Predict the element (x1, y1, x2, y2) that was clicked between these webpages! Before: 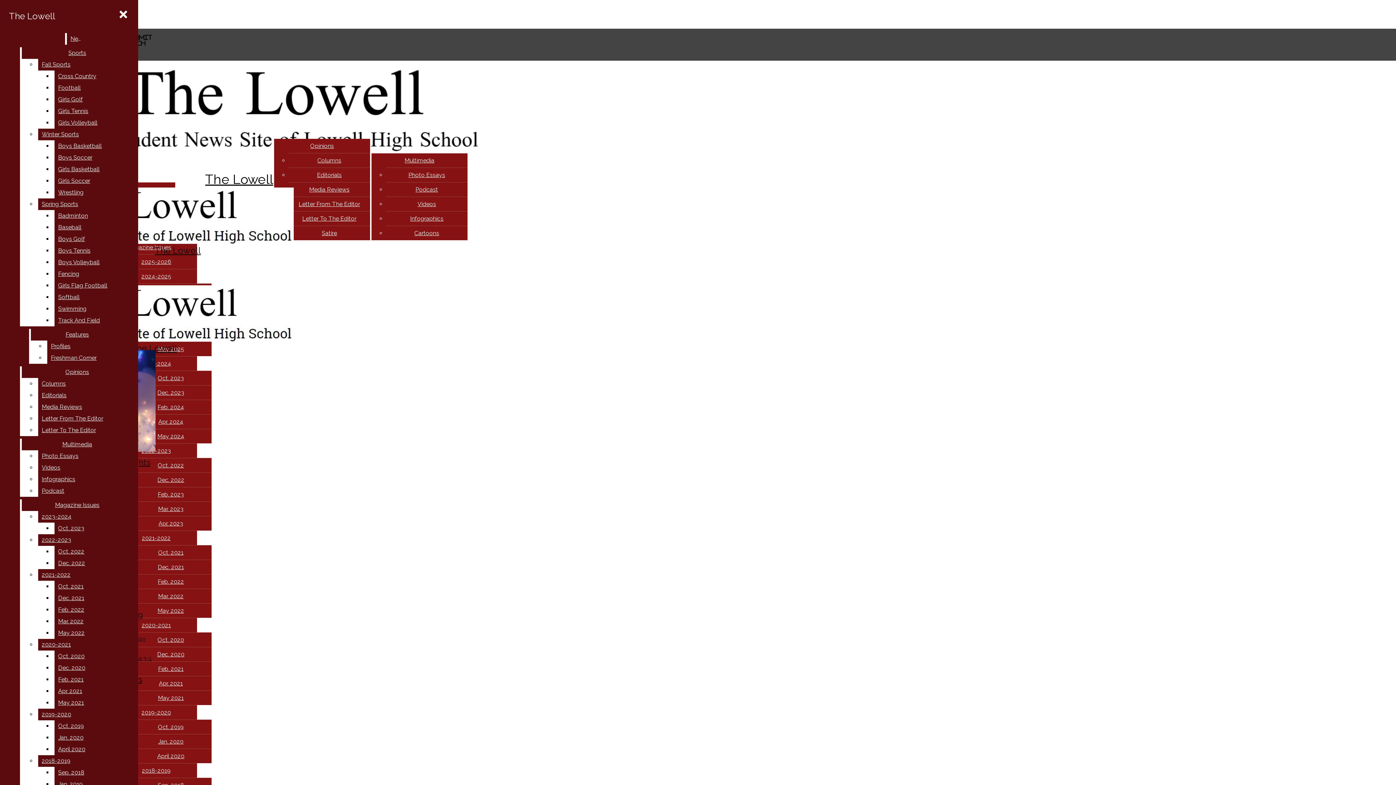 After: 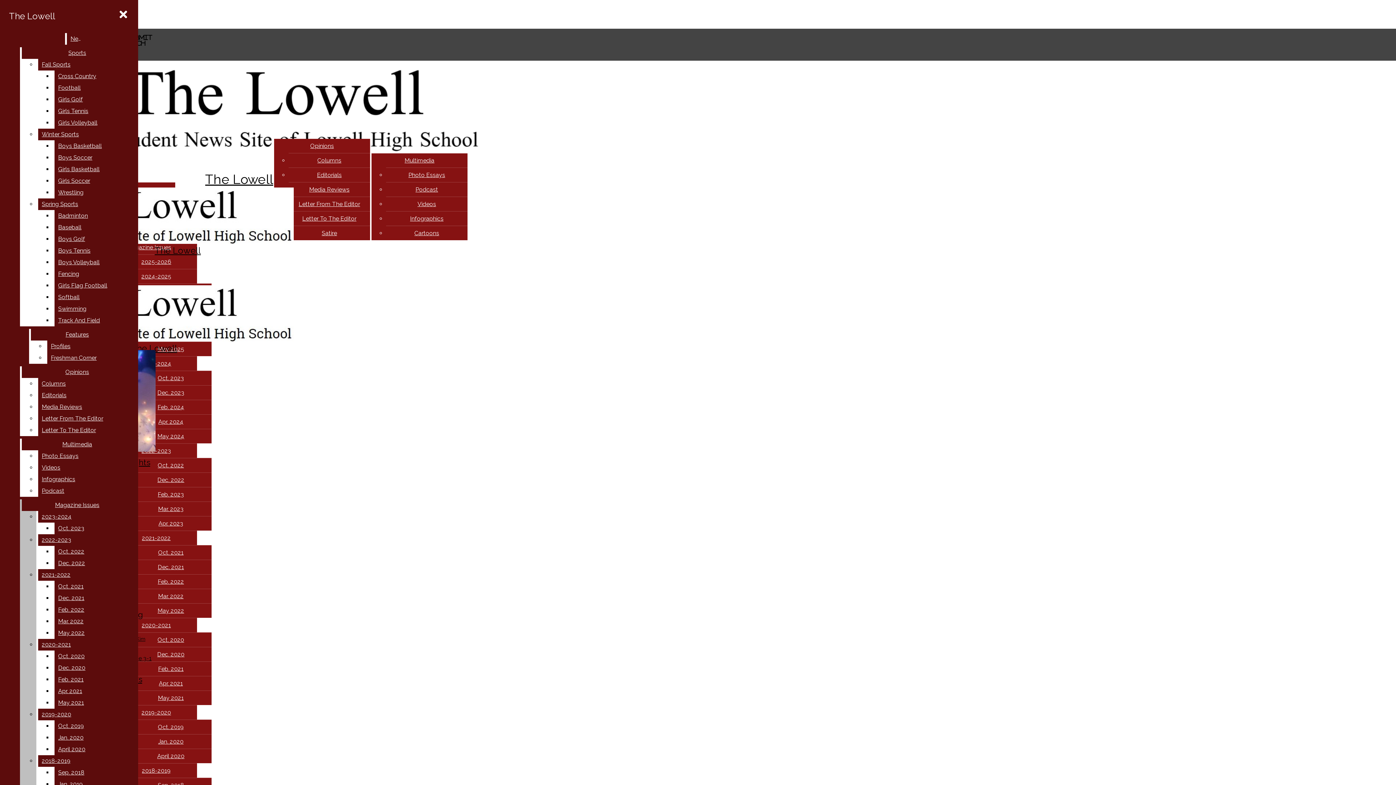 Action: bbox: (54, 616, 132, 627) label: Mar. 2022